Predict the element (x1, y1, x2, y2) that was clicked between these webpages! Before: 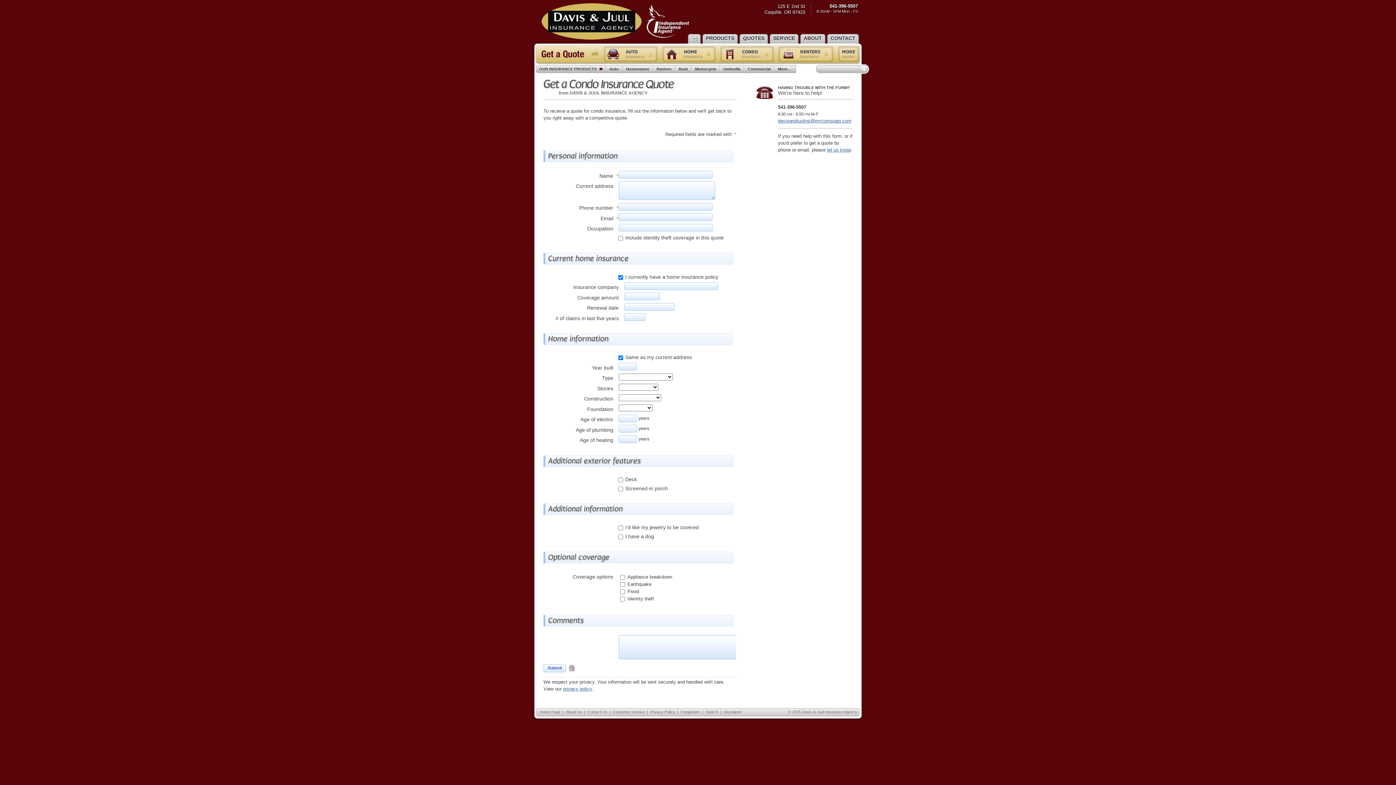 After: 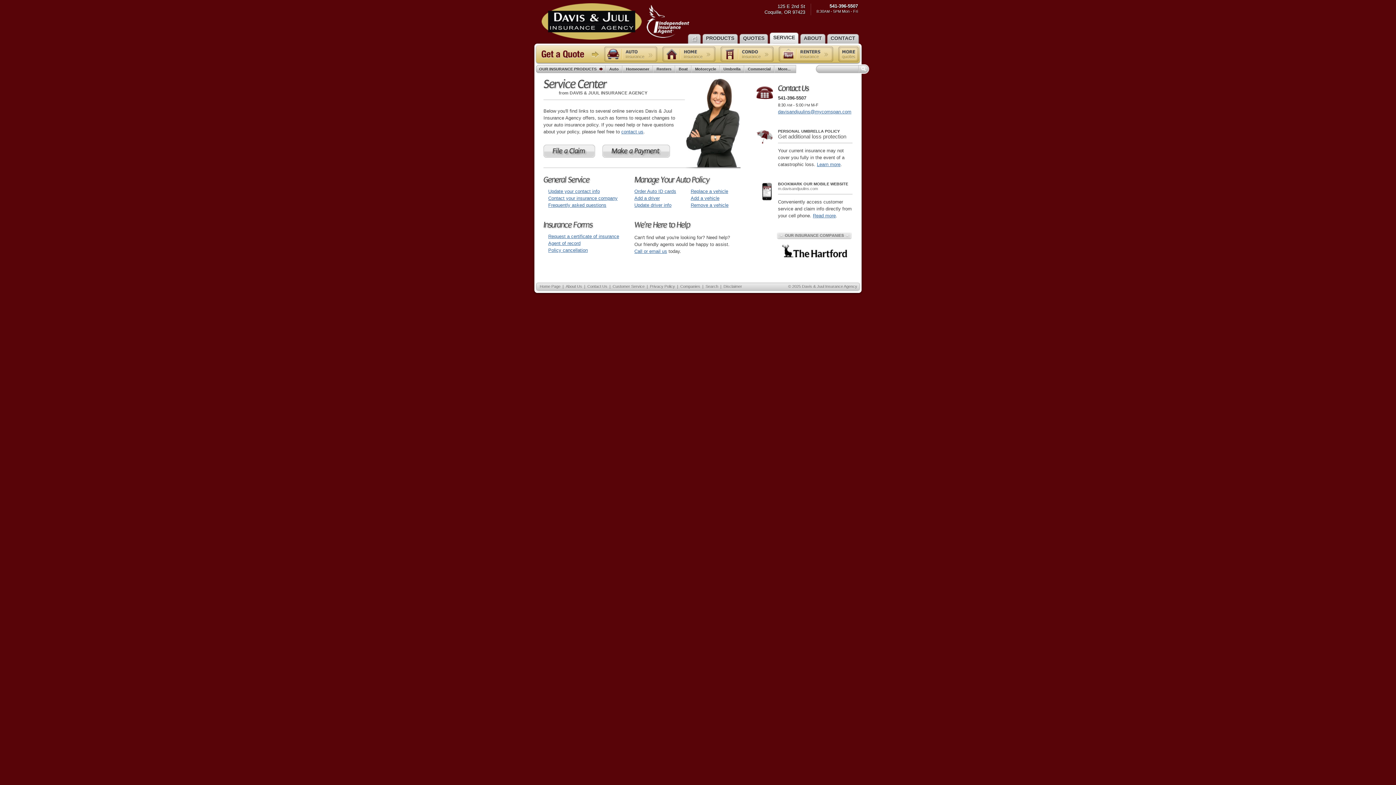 Action: label: Customer Service bbox: (612, 710, 644, 714)